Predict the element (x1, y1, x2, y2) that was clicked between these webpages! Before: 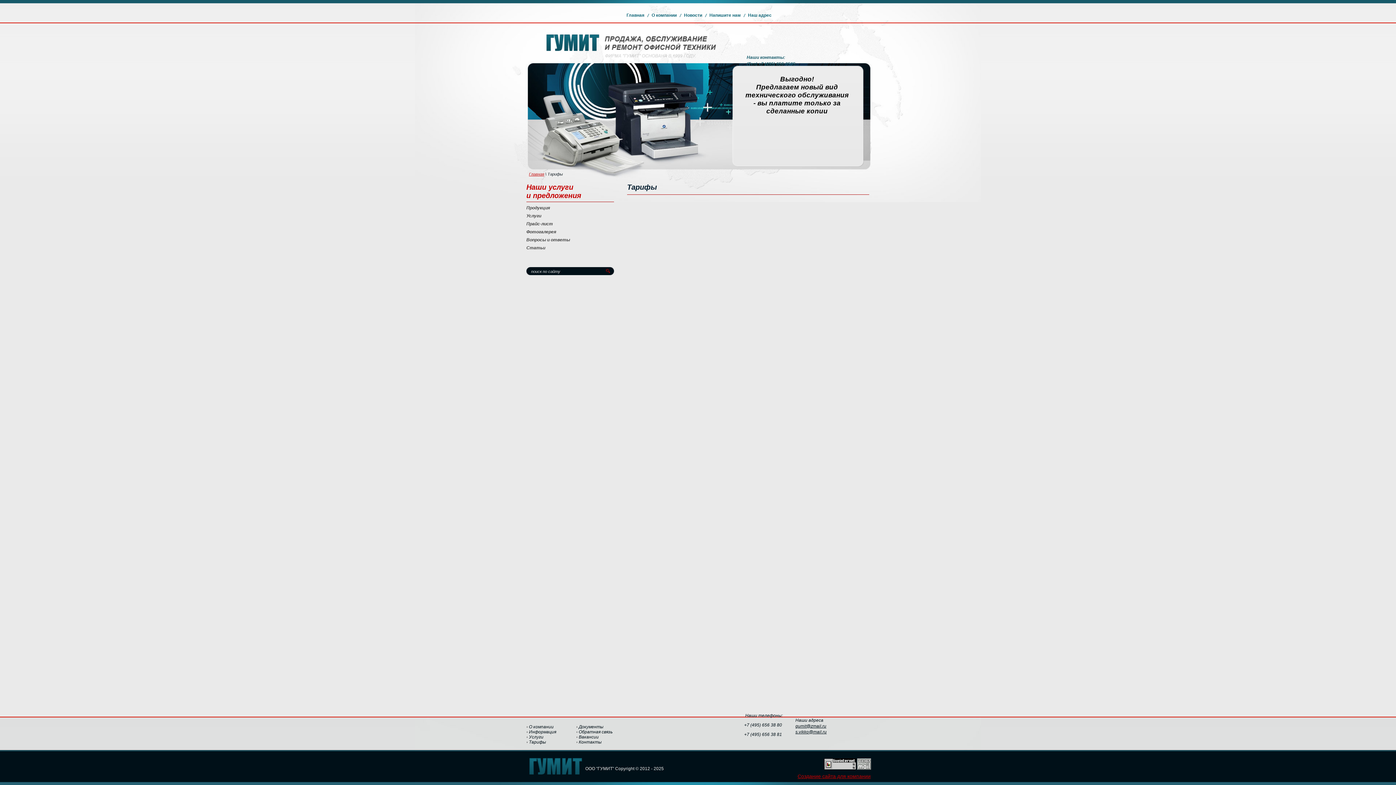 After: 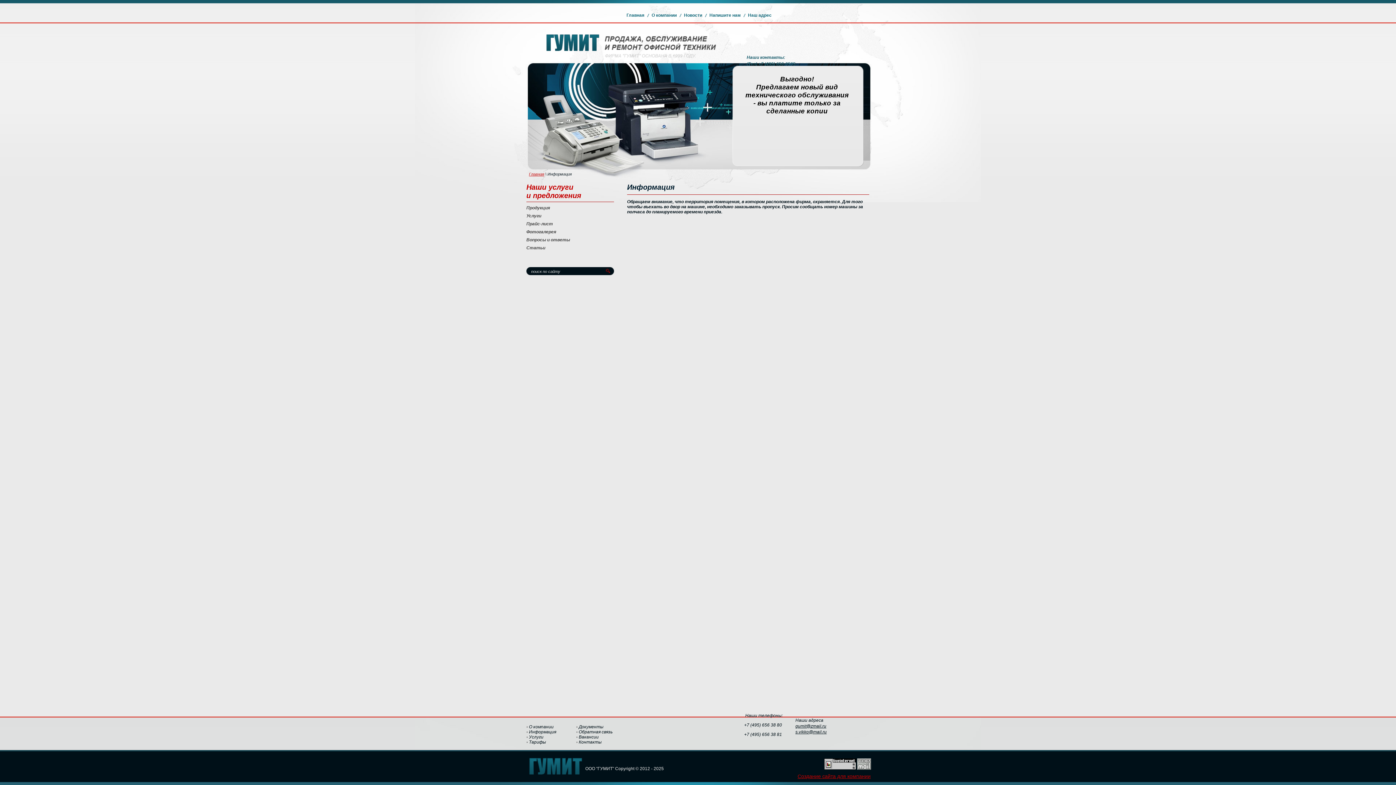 Action: label: Информация bbox: (526, 729, 566, 734)